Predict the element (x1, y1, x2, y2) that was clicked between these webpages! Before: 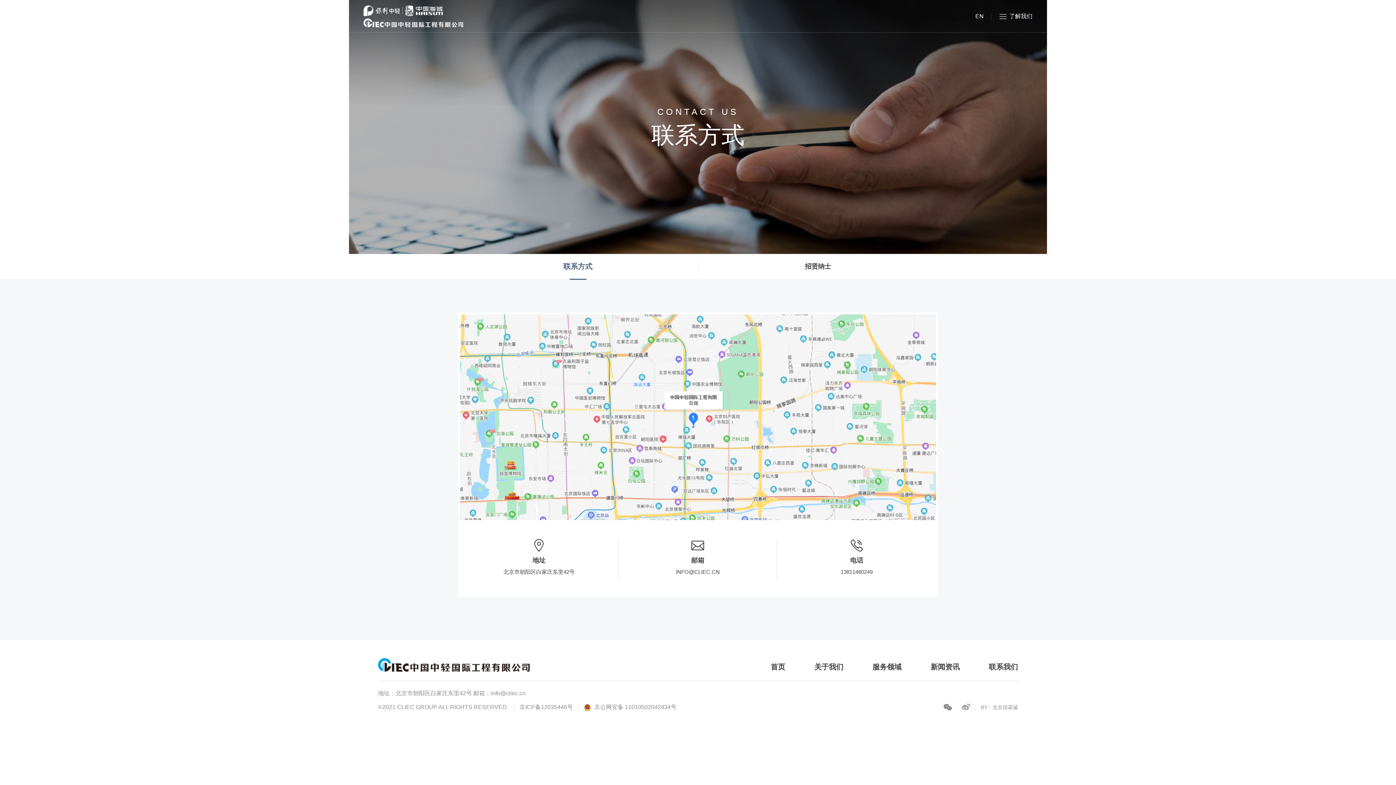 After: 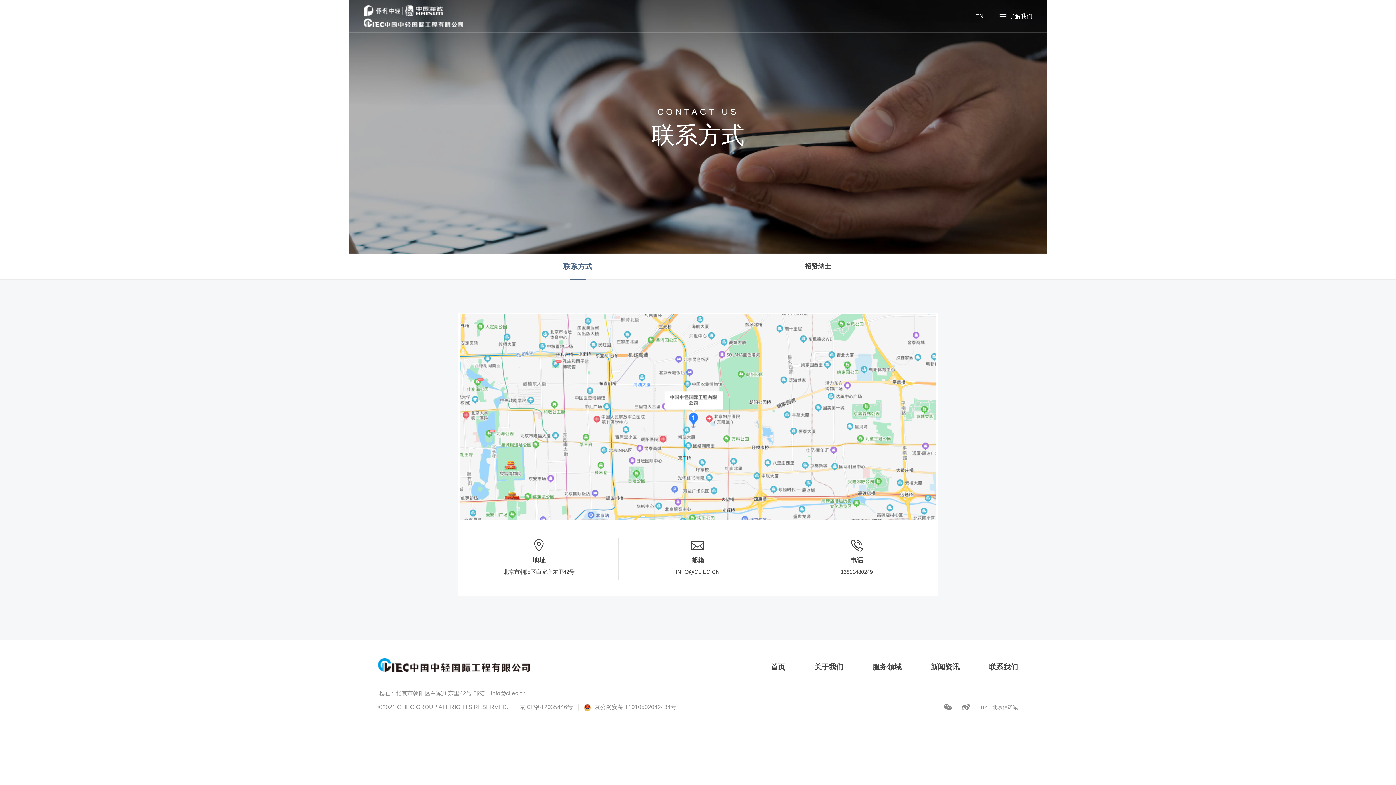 Action: bbox: (989, 663, 1018, 671) label: 联系我们